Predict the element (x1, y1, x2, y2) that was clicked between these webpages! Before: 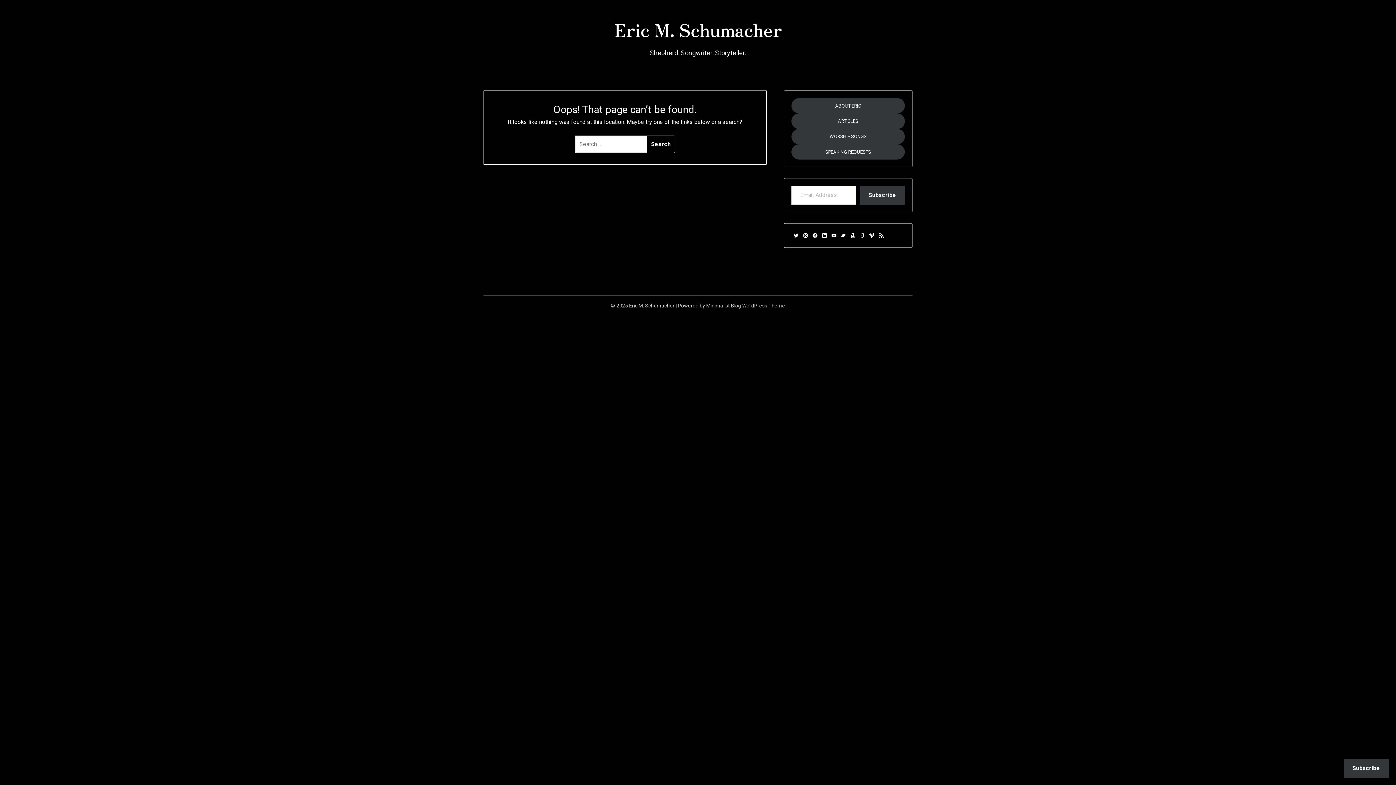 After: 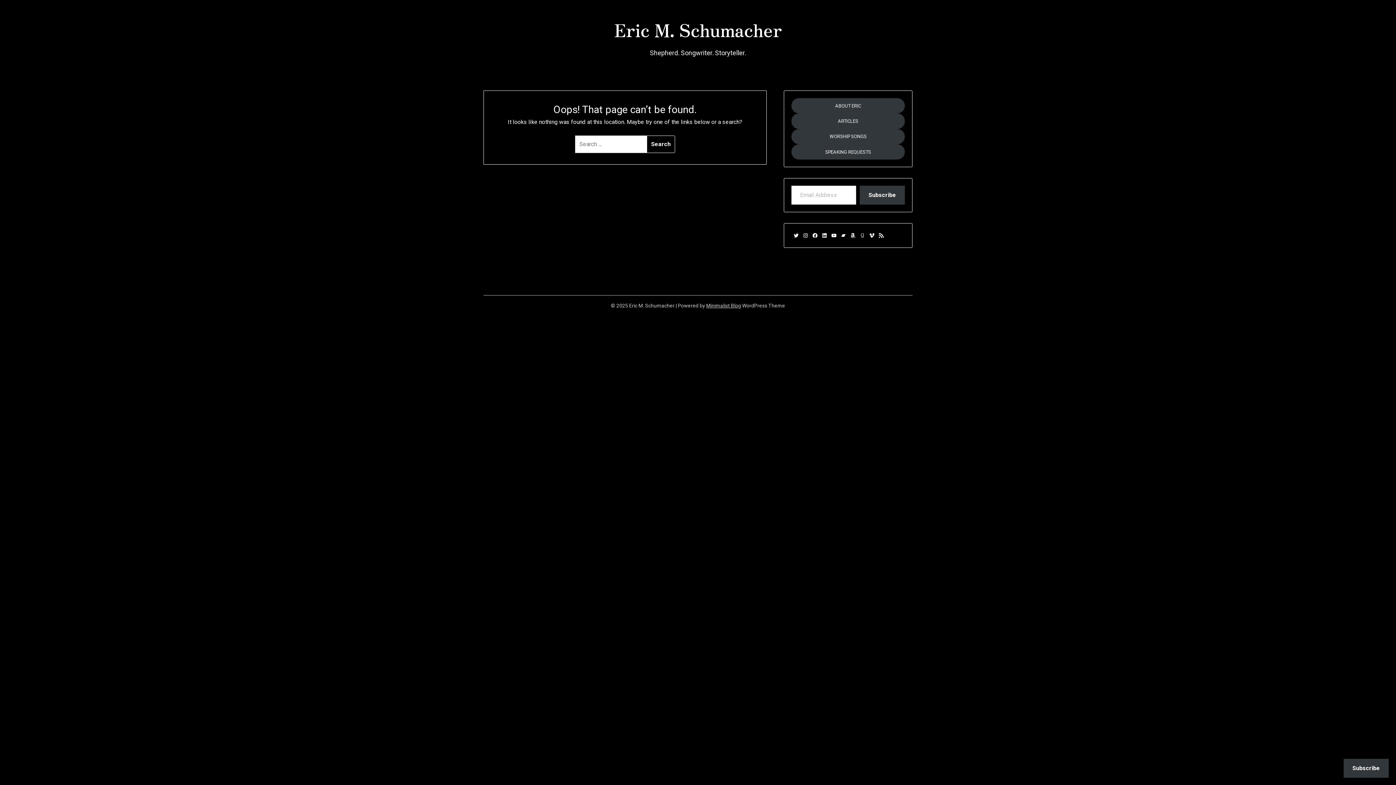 Action: bbox: (791, 113, 905, 128) label: ARTICLES